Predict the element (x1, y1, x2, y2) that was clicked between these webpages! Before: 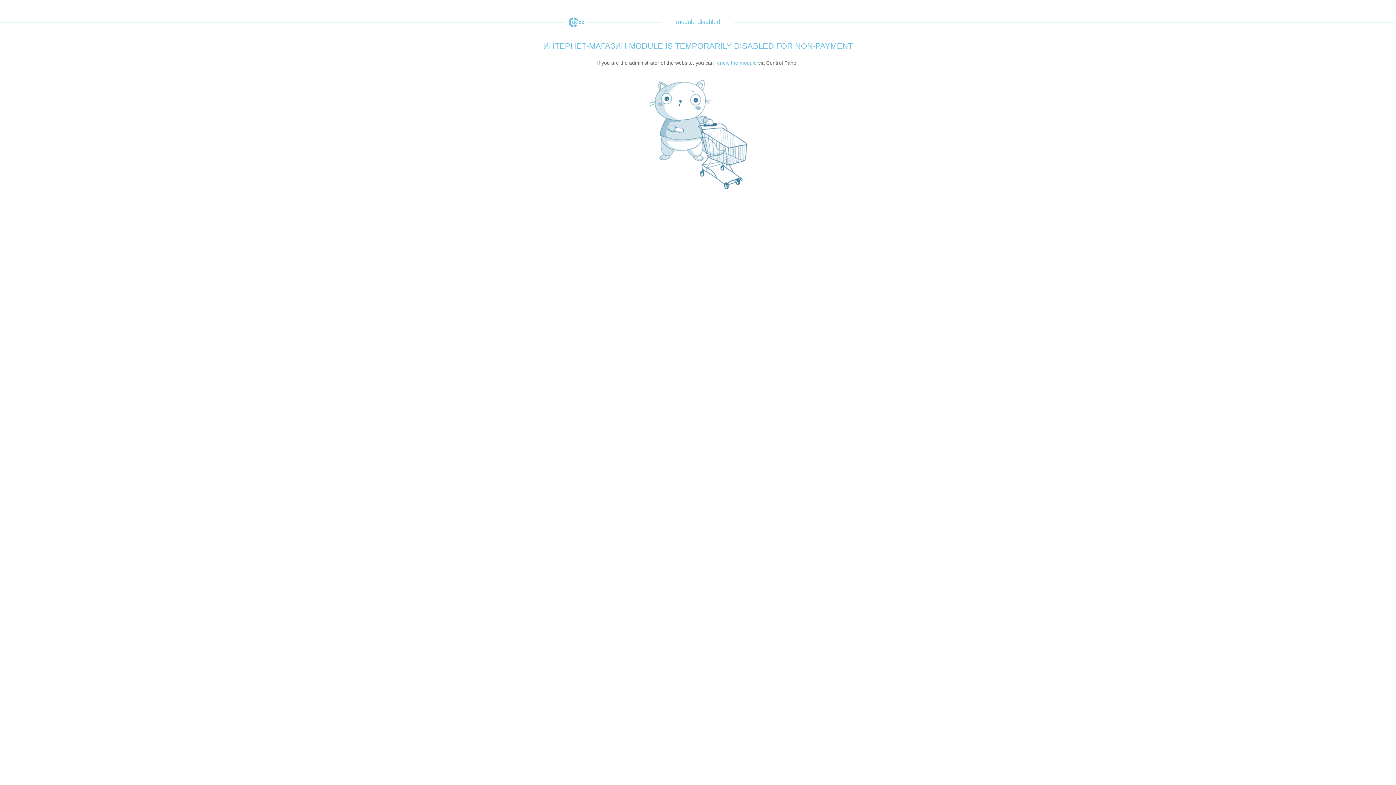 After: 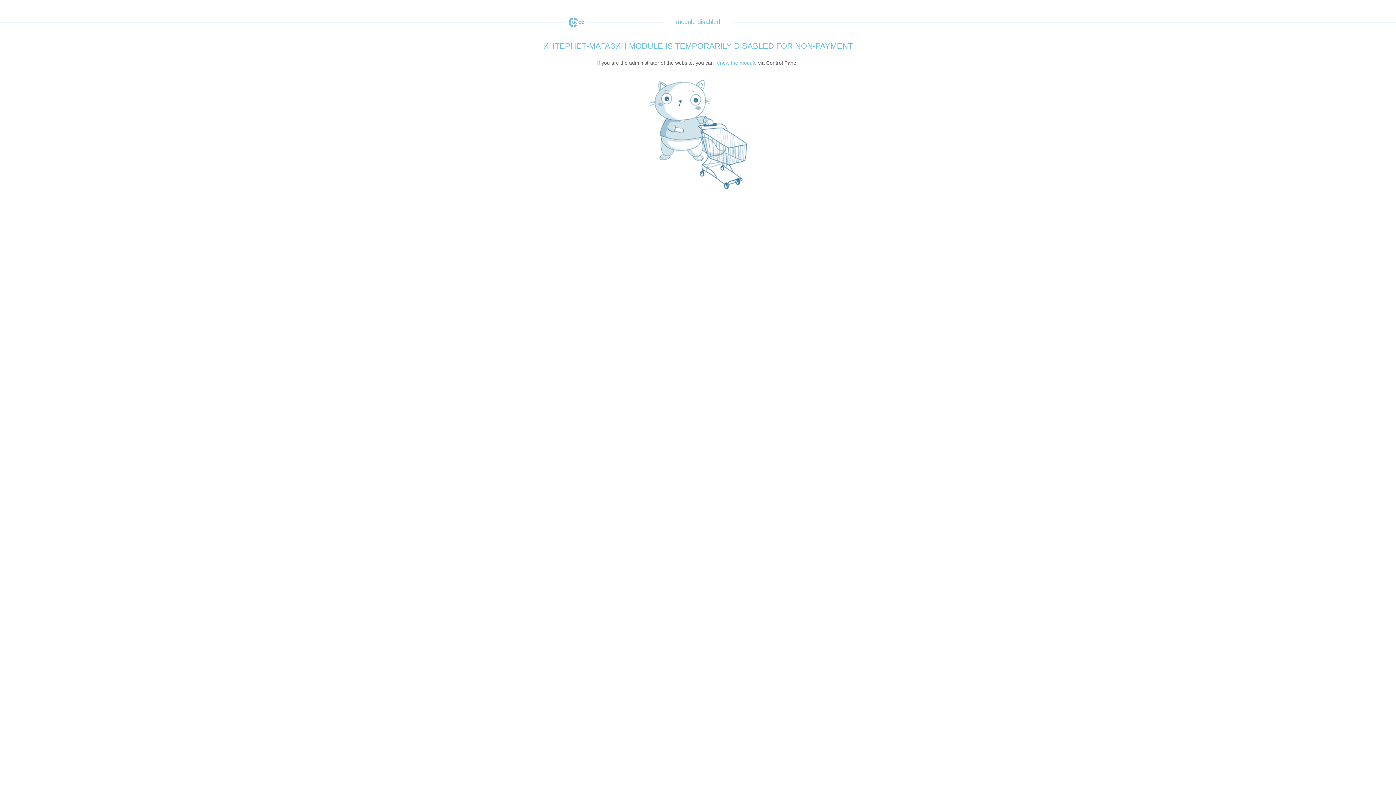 Action: bbox: (565, 17, 587, 27) label: uCoz